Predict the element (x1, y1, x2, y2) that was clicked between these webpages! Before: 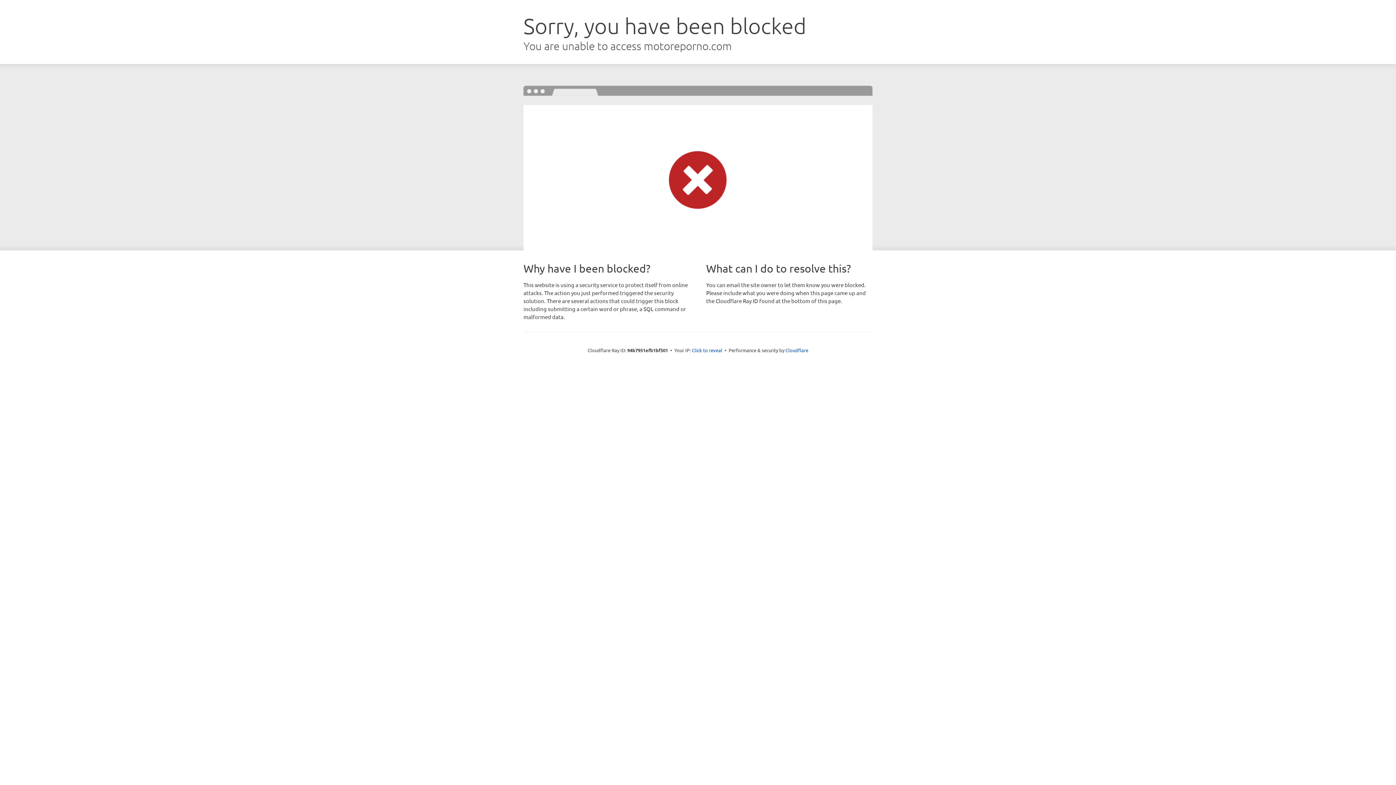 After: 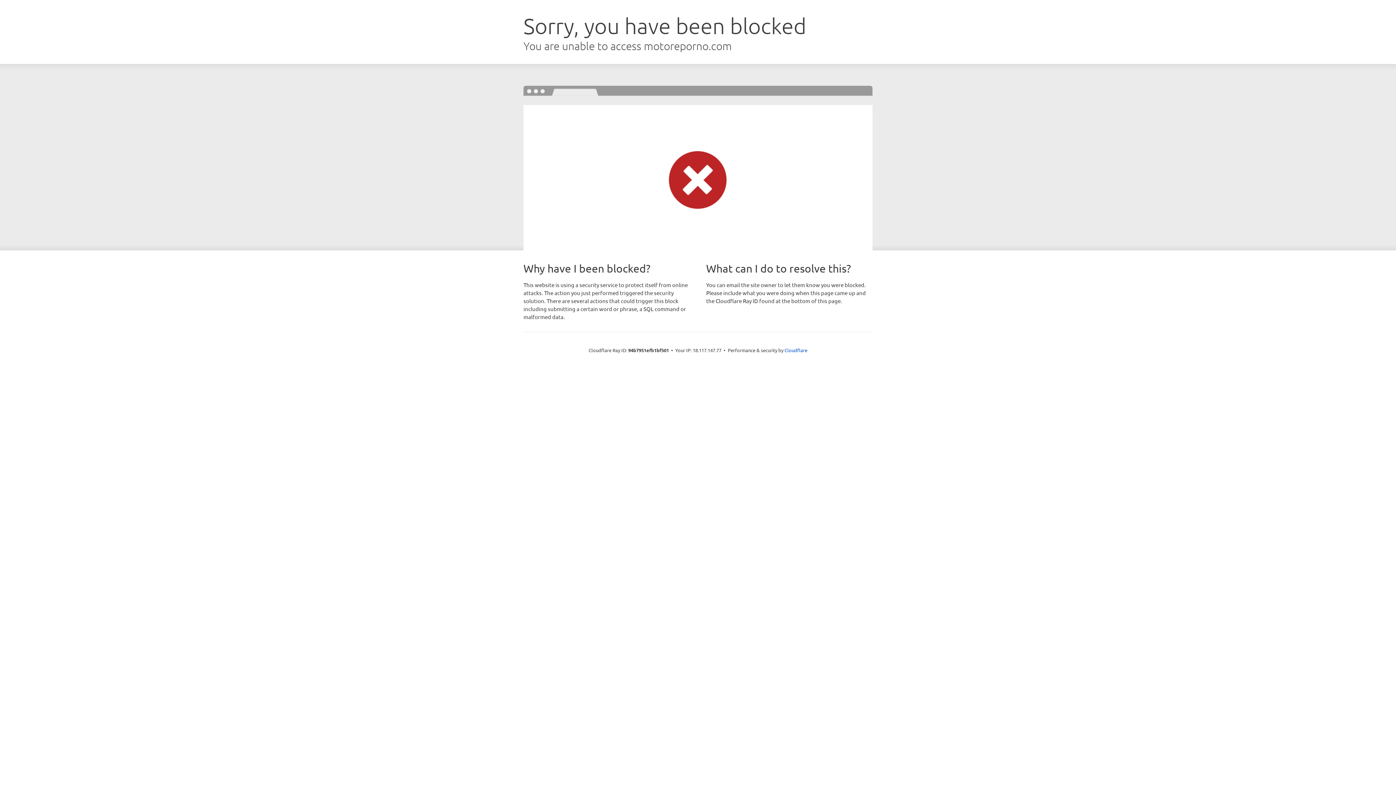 Action: bbox: (692, 346, 722, 353) label: Click to reveal